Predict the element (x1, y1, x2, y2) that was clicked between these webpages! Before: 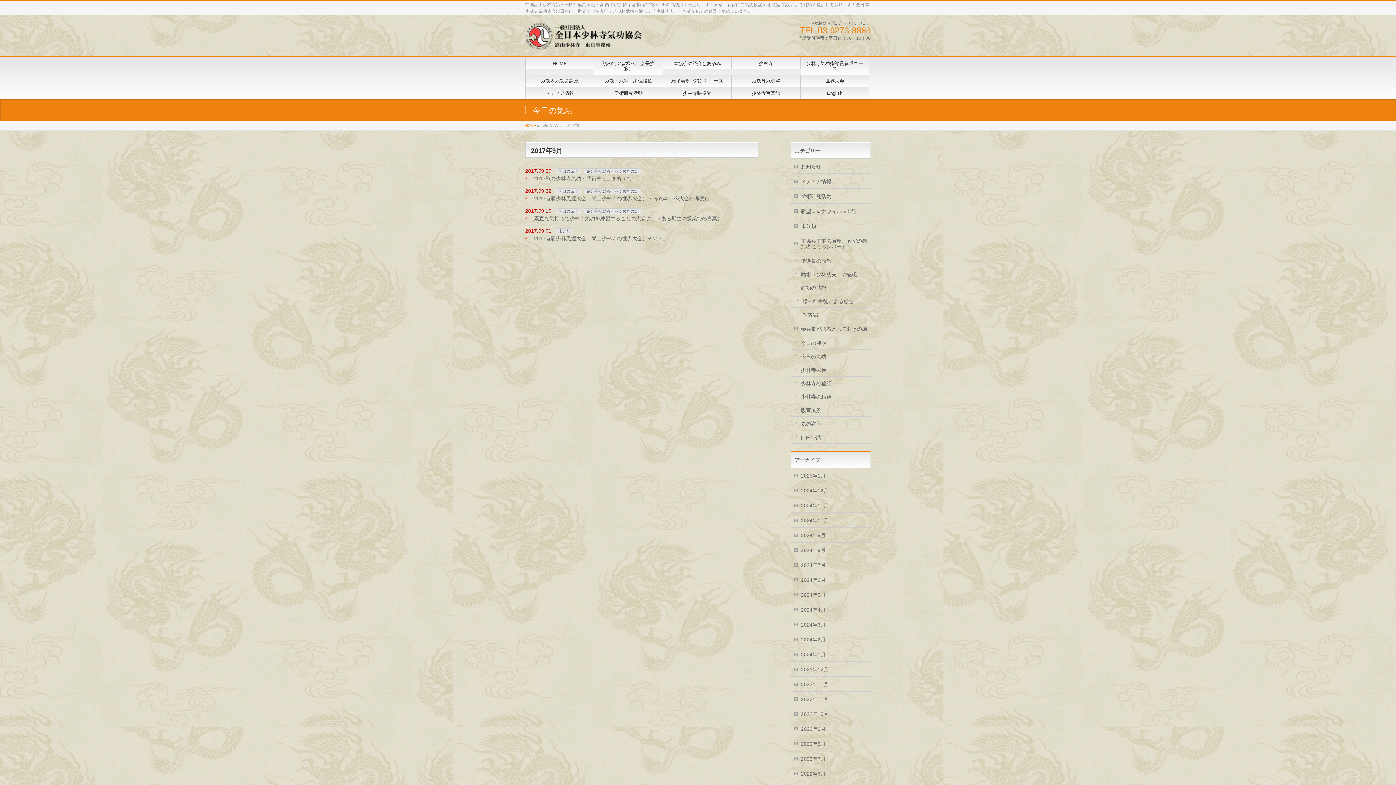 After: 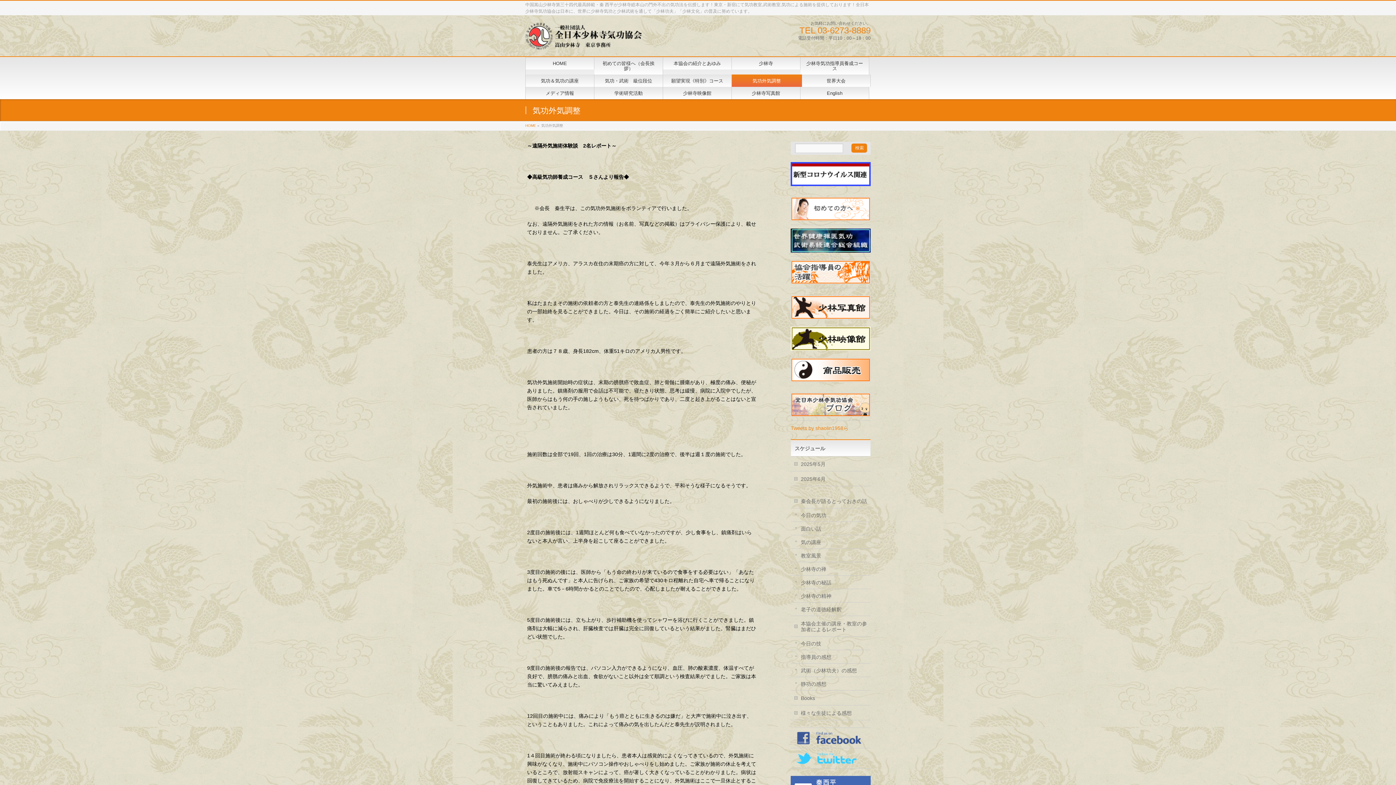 Action: label: 気功外気調整 bbox: (732, 74, 800, 86)